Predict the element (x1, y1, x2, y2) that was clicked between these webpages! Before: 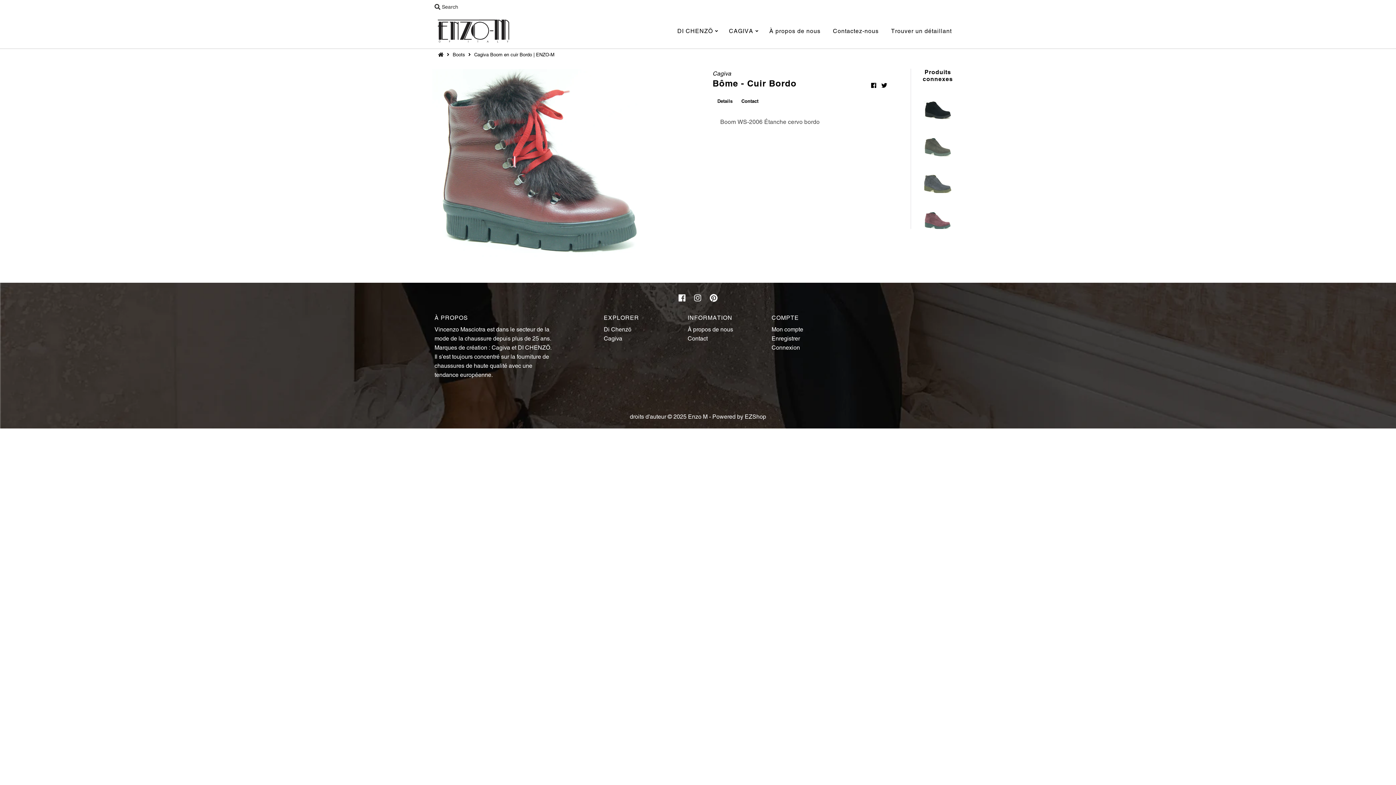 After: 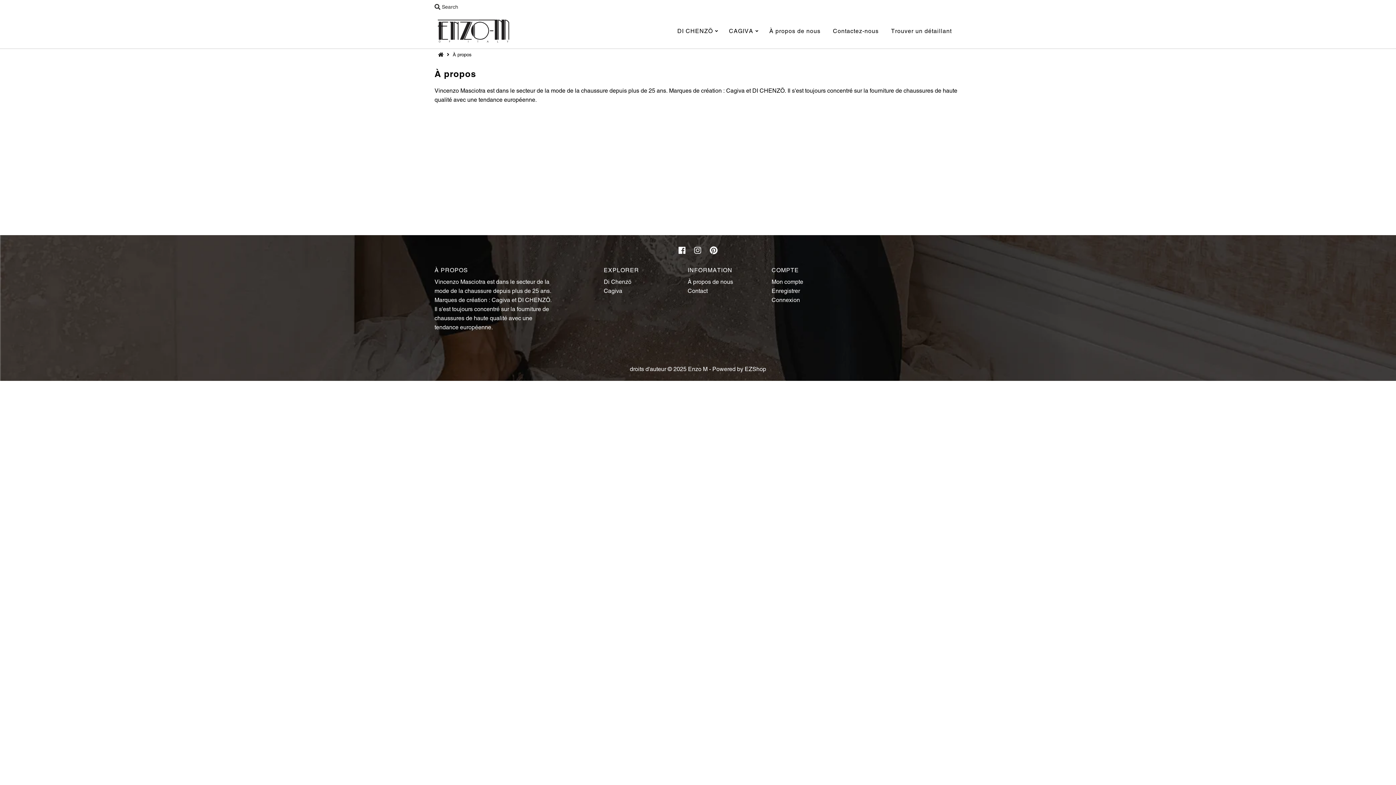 Action: bbox: (687, 326, 733, 332) label: À propos de nous